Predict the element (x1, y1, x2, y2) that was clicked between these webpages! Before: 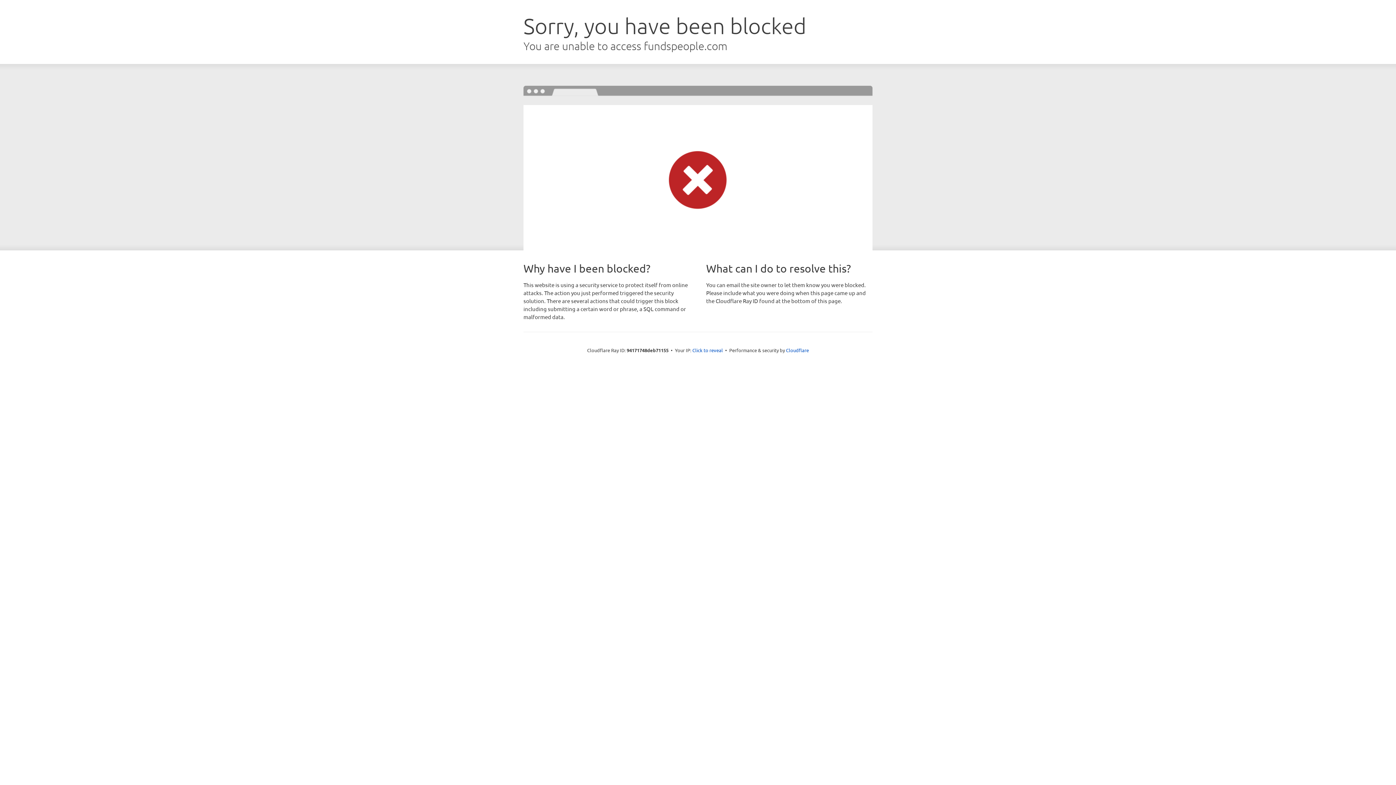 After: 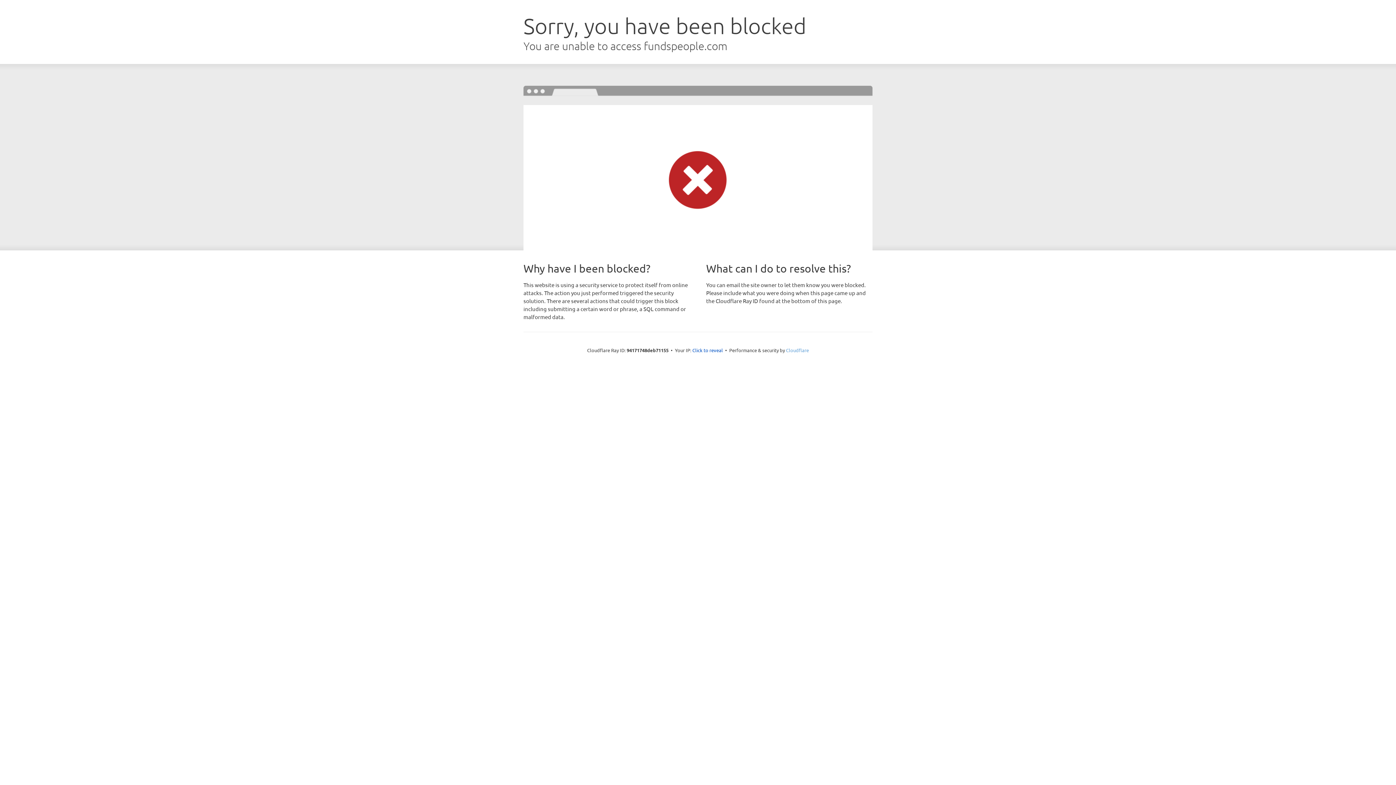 Action: label: Cloudflare bbox: (786, 347, 809, 353)